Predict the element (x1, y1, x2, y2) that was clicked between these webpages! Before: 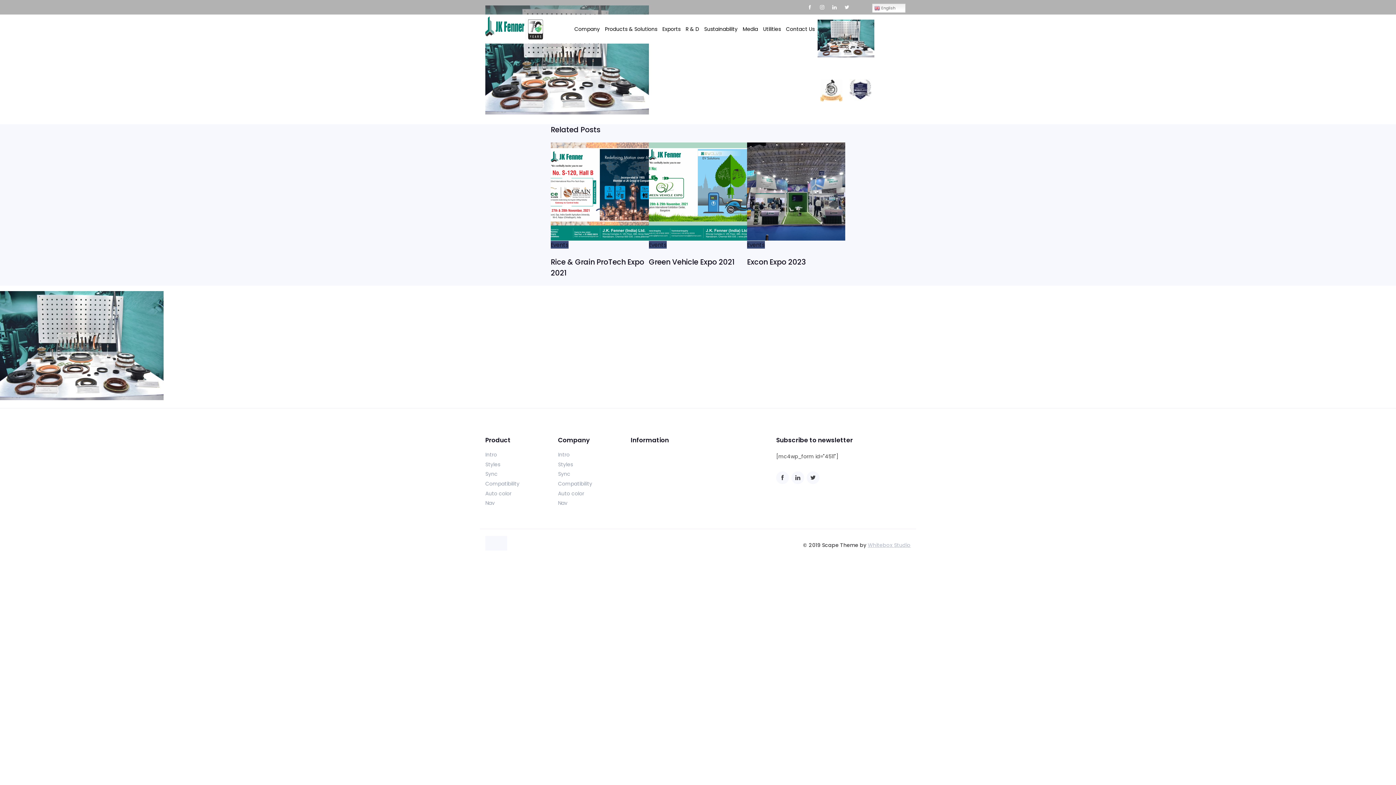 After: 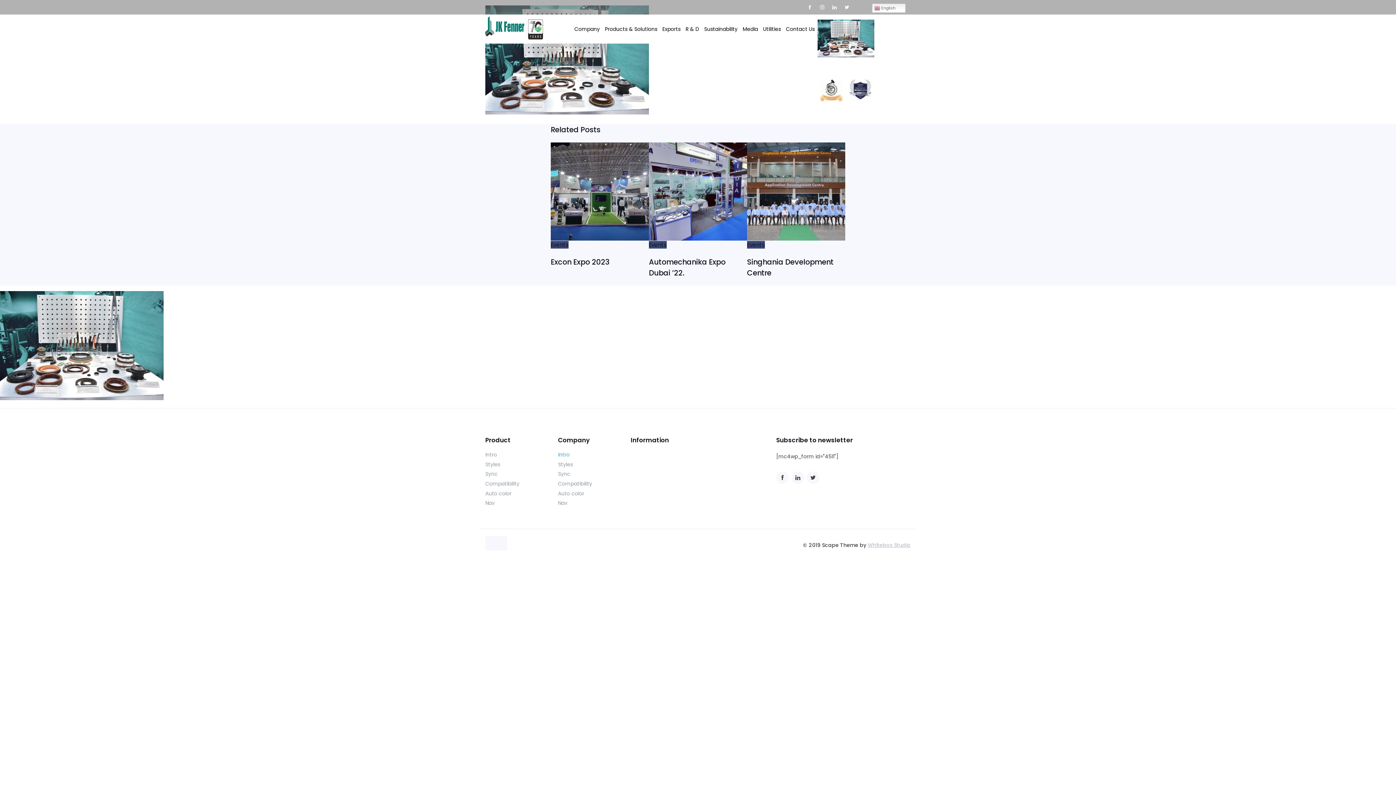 Action: bbox: (558, 450, 620, 458) label: Intro